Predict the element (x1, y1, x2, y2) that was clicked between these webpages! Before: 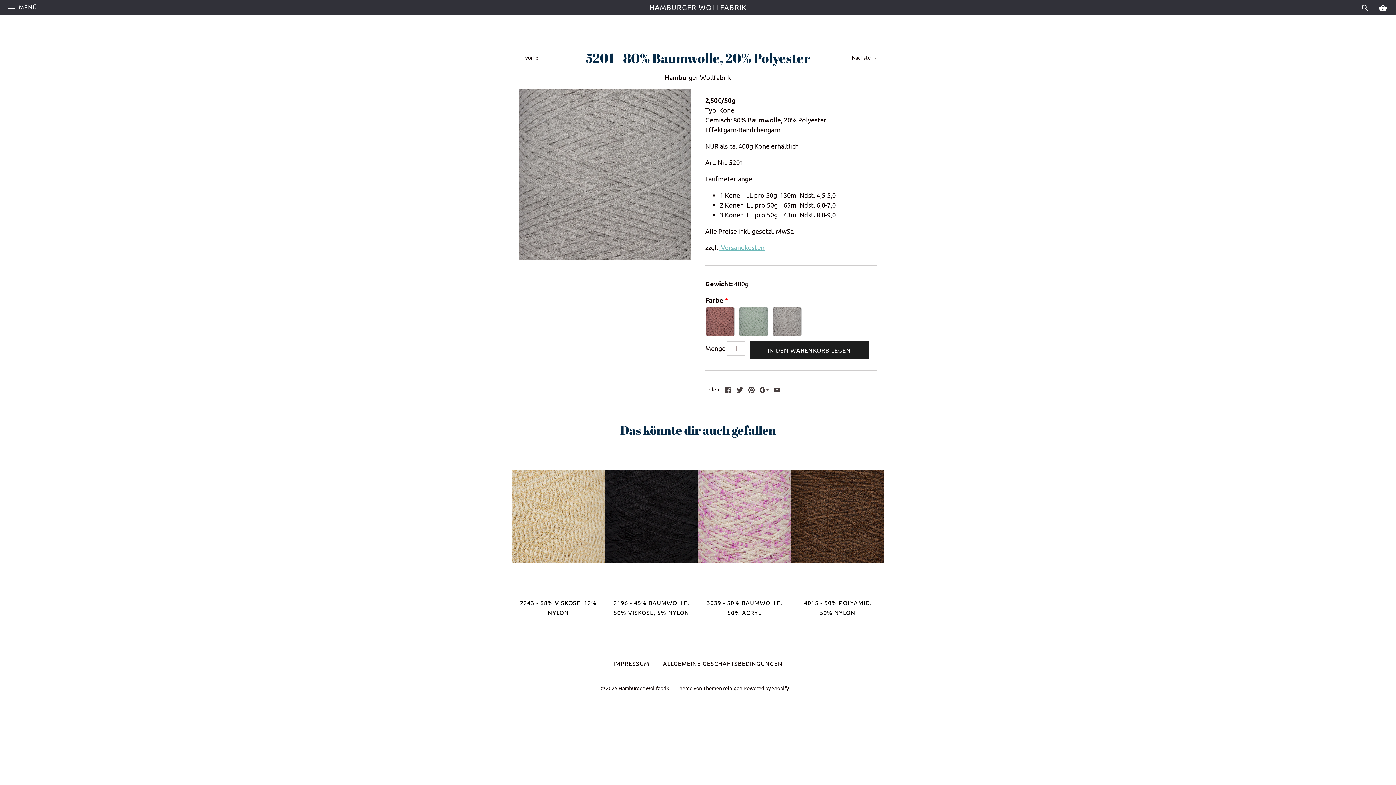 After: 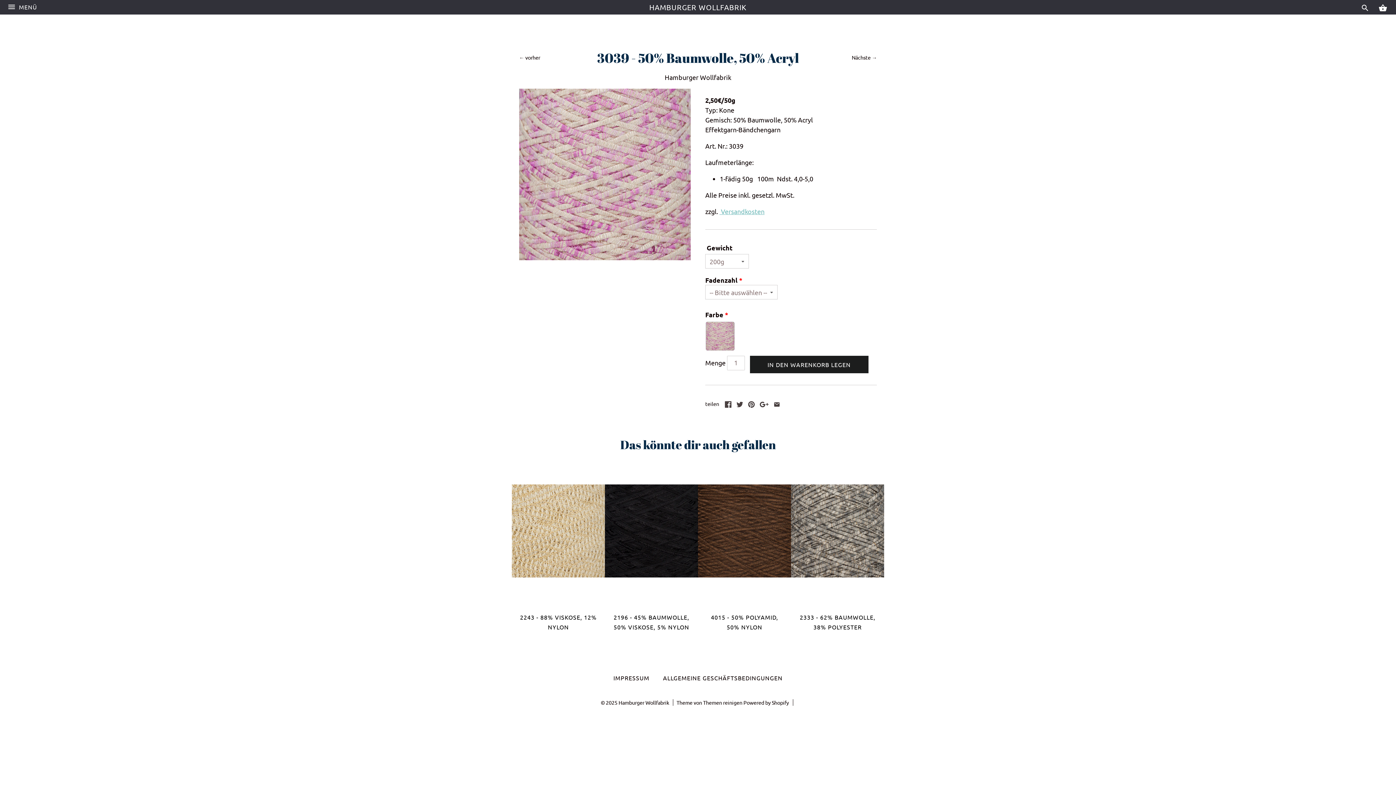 Action: label: 3039 - 50% BAUMWOLLE, 50% ACRYL bbox: (704, 598, 785, 617)